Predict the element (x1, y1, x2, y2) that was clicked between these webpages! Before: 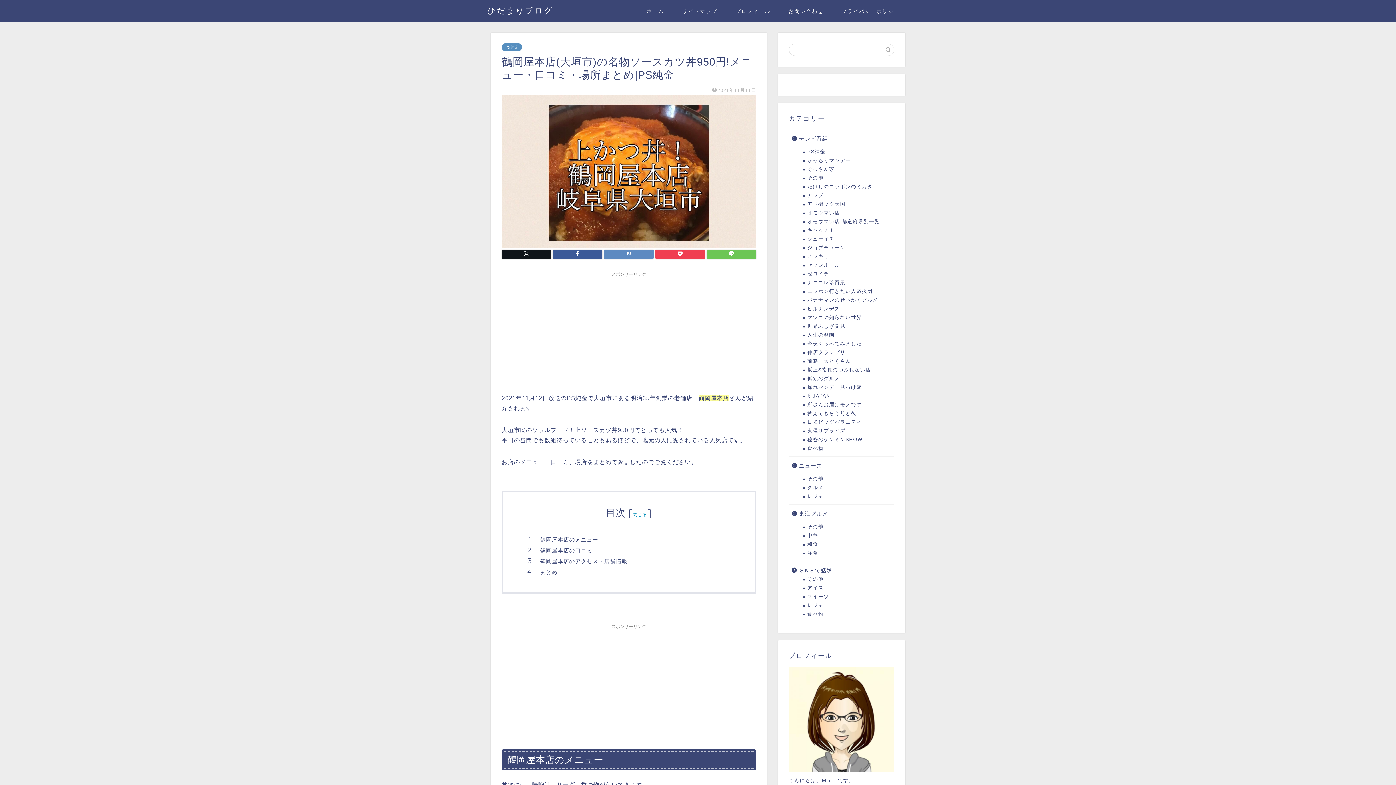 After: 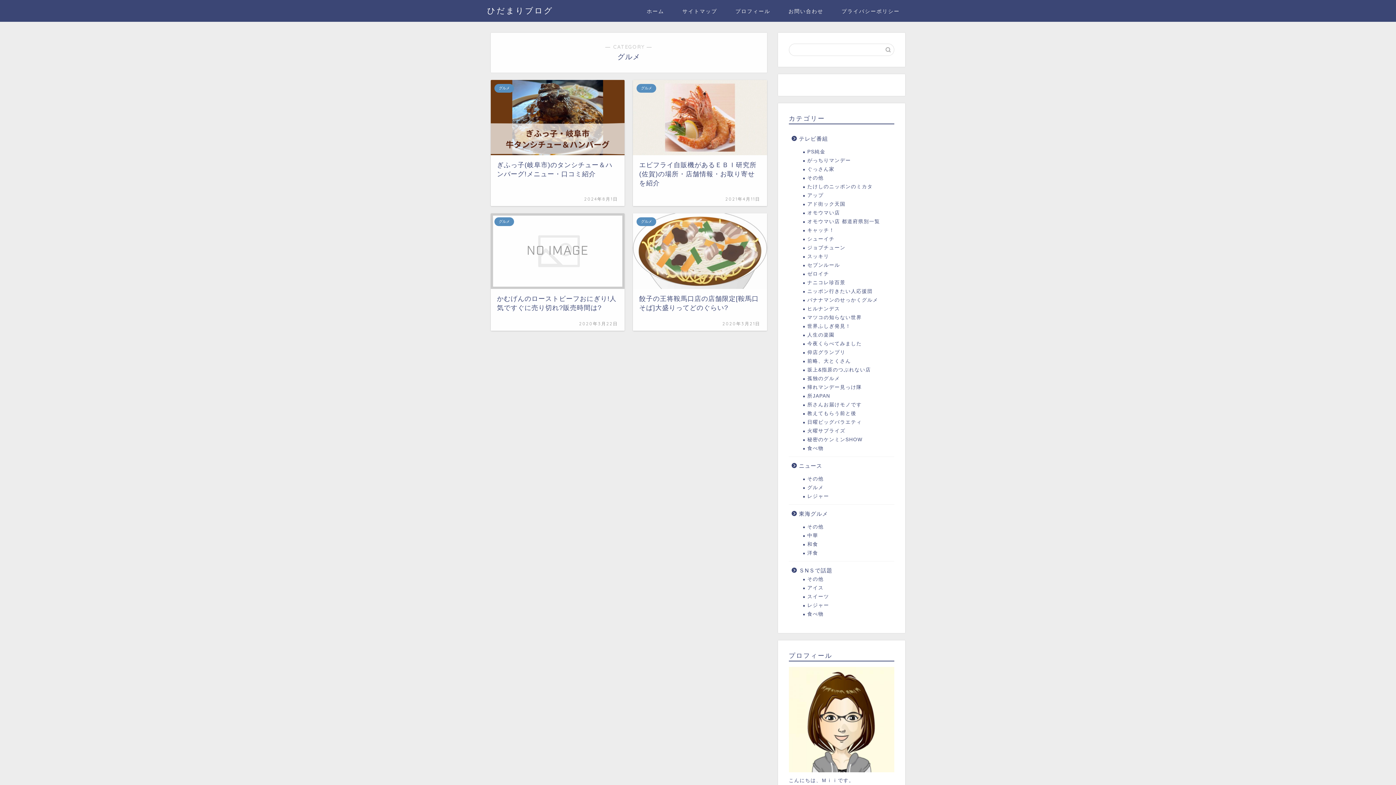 Action: label: グルメ bbox: (798, 483, 893, 492)